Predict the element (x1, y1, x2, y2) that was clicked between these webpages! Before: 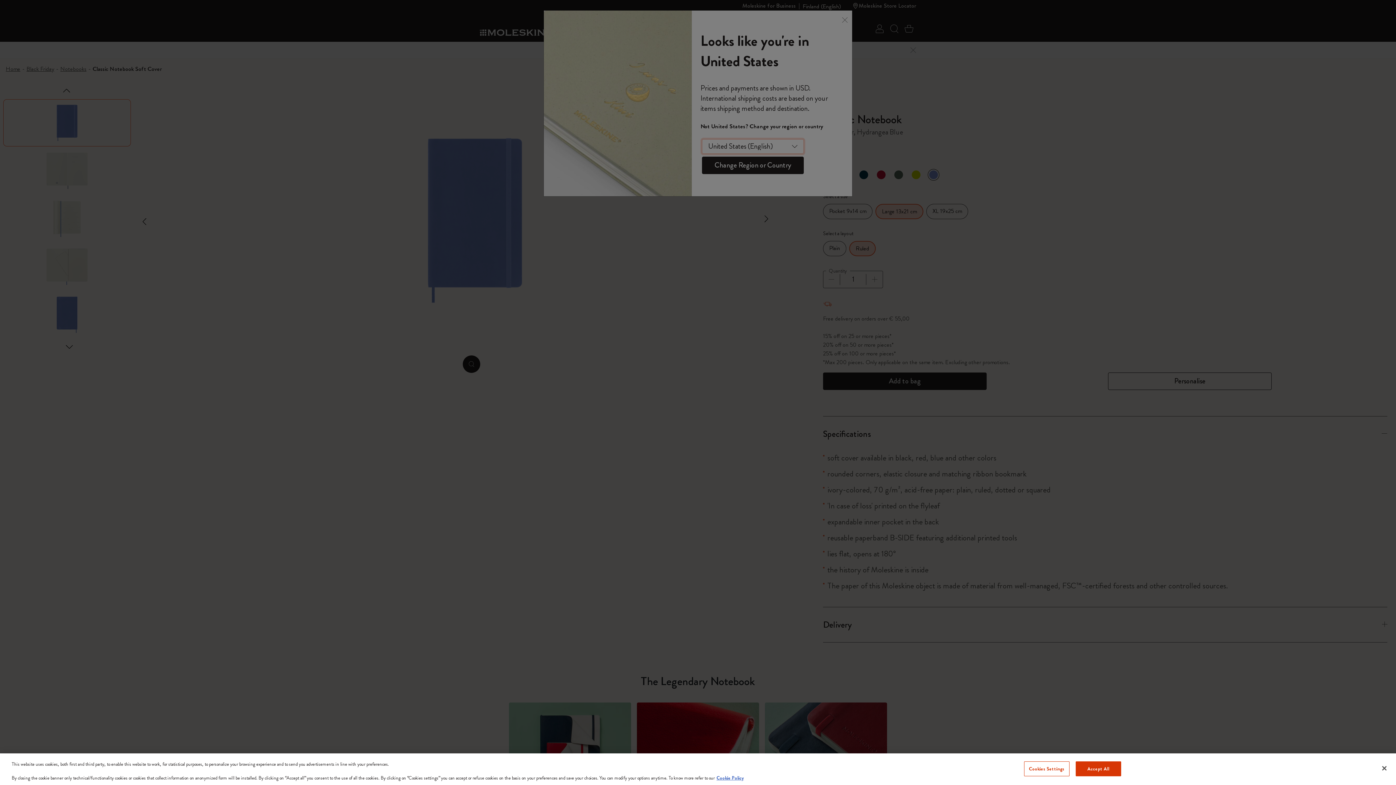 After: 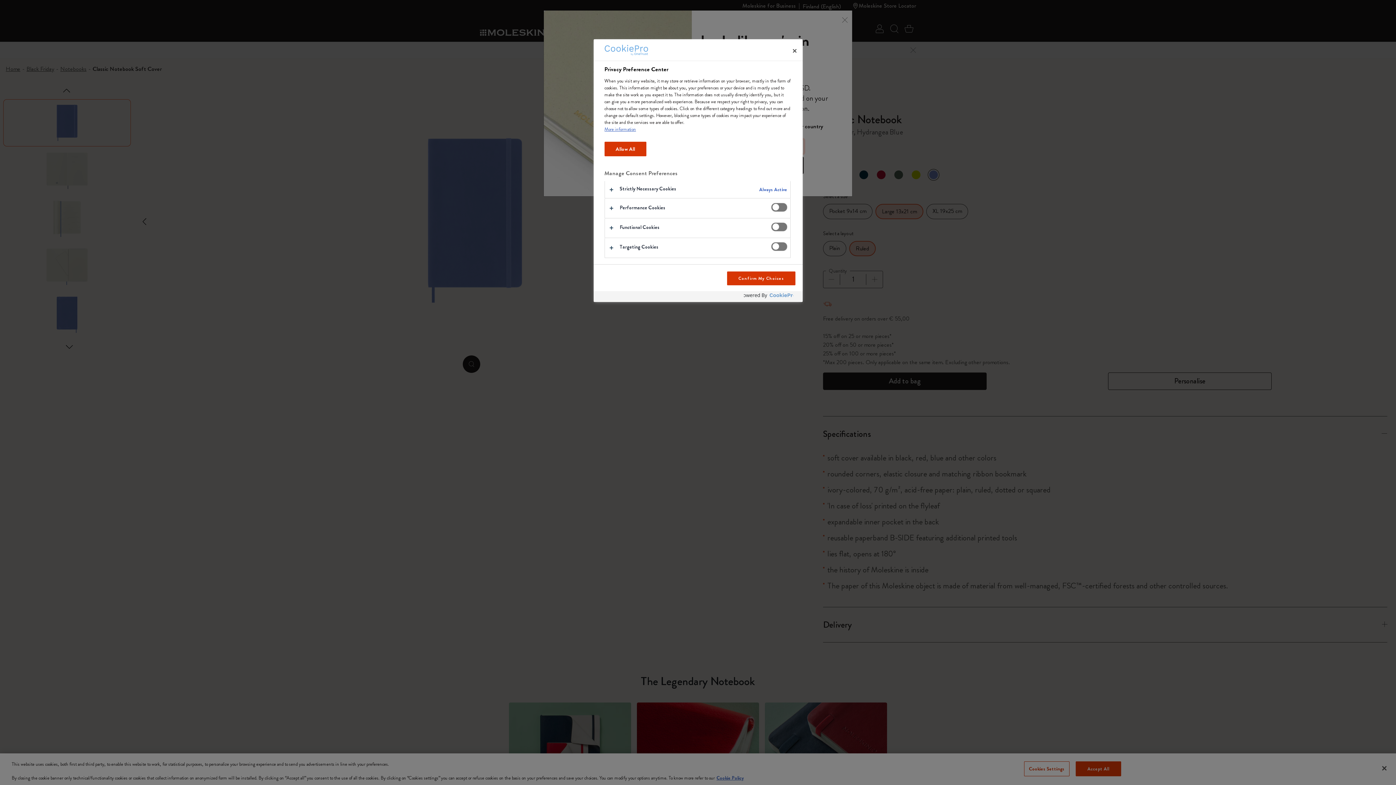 Action: bbox: (1024, 761, 1069, 776) label: Cookies Settings